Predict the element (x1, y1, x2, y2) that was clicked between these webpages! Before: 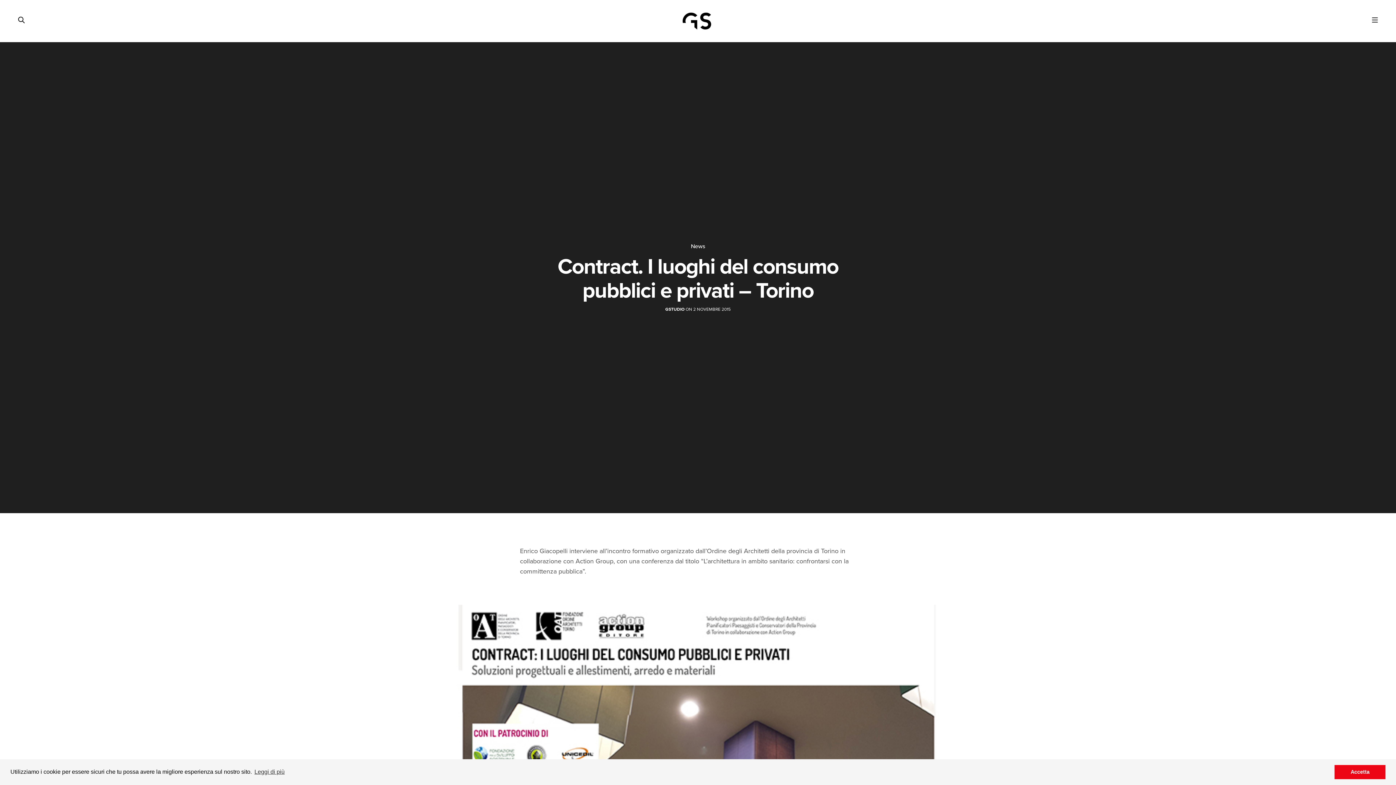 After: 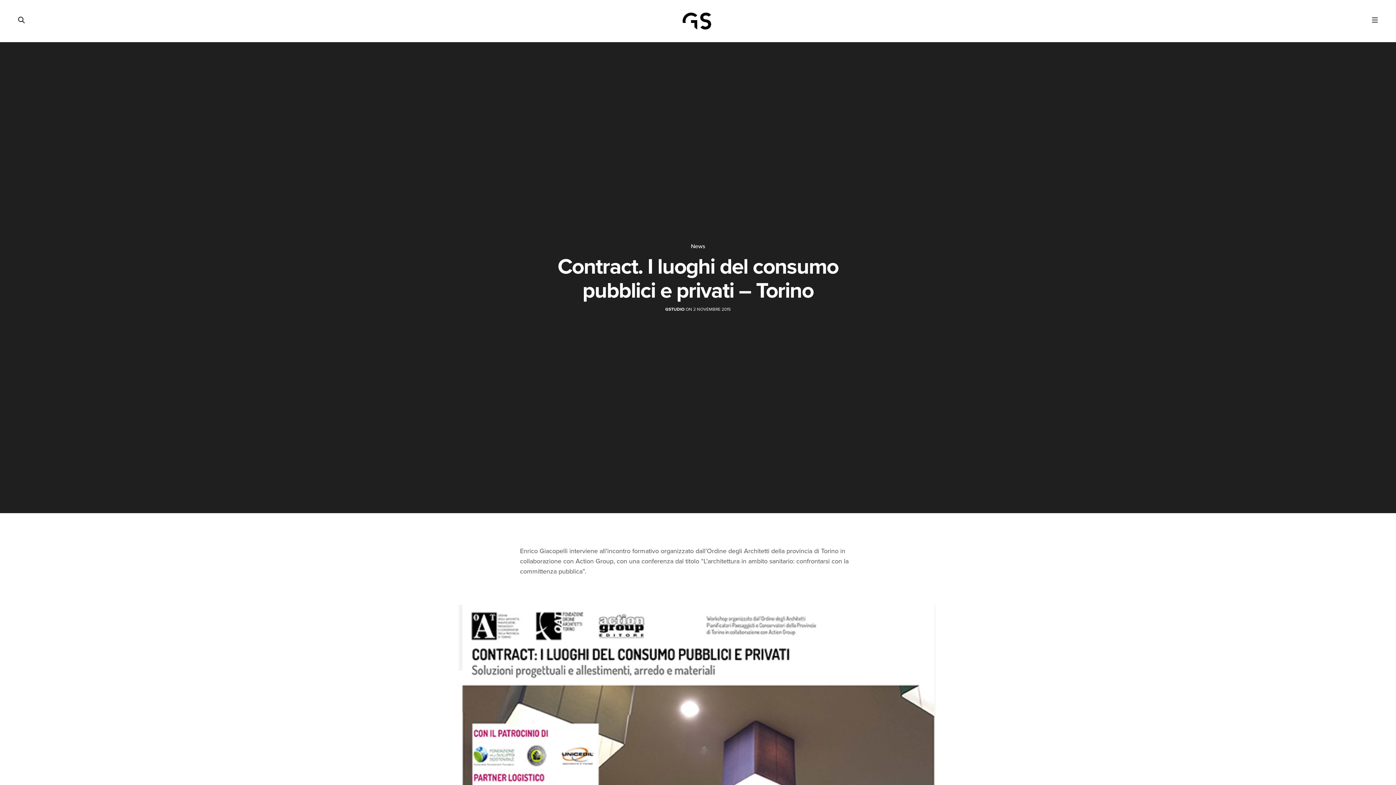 Action: bbox: (1334, 765, 1385, 779) label: dismiss cookie message